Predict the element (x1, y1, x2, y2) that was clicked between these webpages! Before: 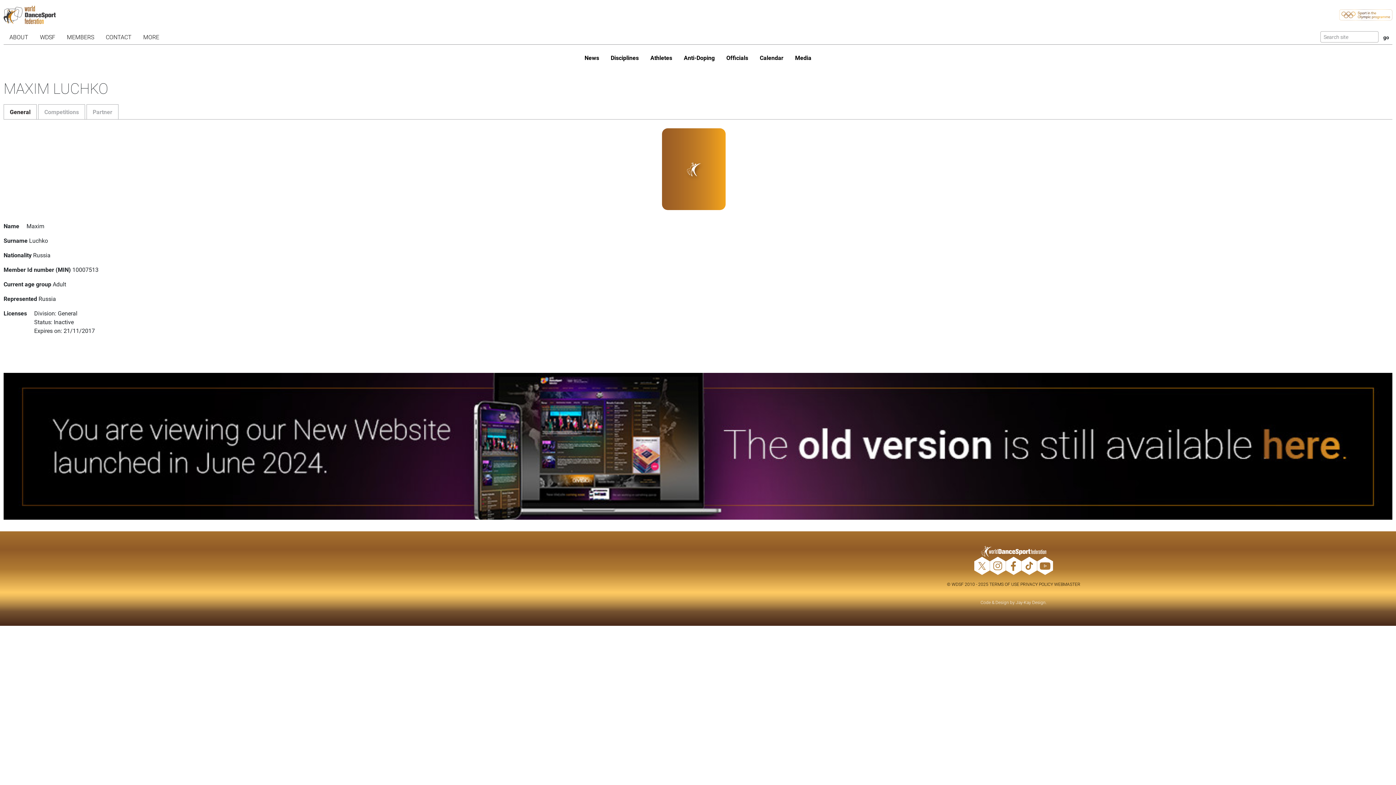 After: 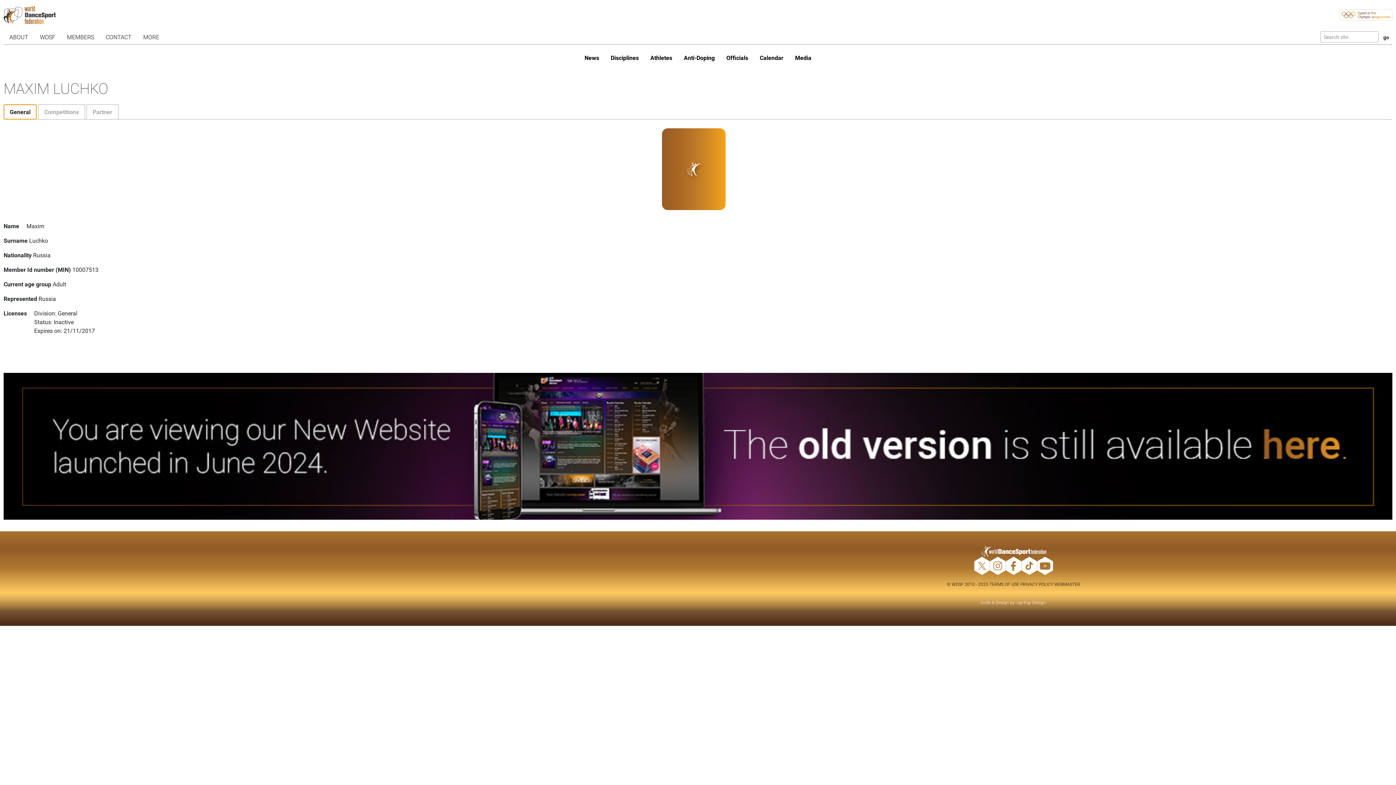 Action: label: General bbox: (3, 104, 36, 119)